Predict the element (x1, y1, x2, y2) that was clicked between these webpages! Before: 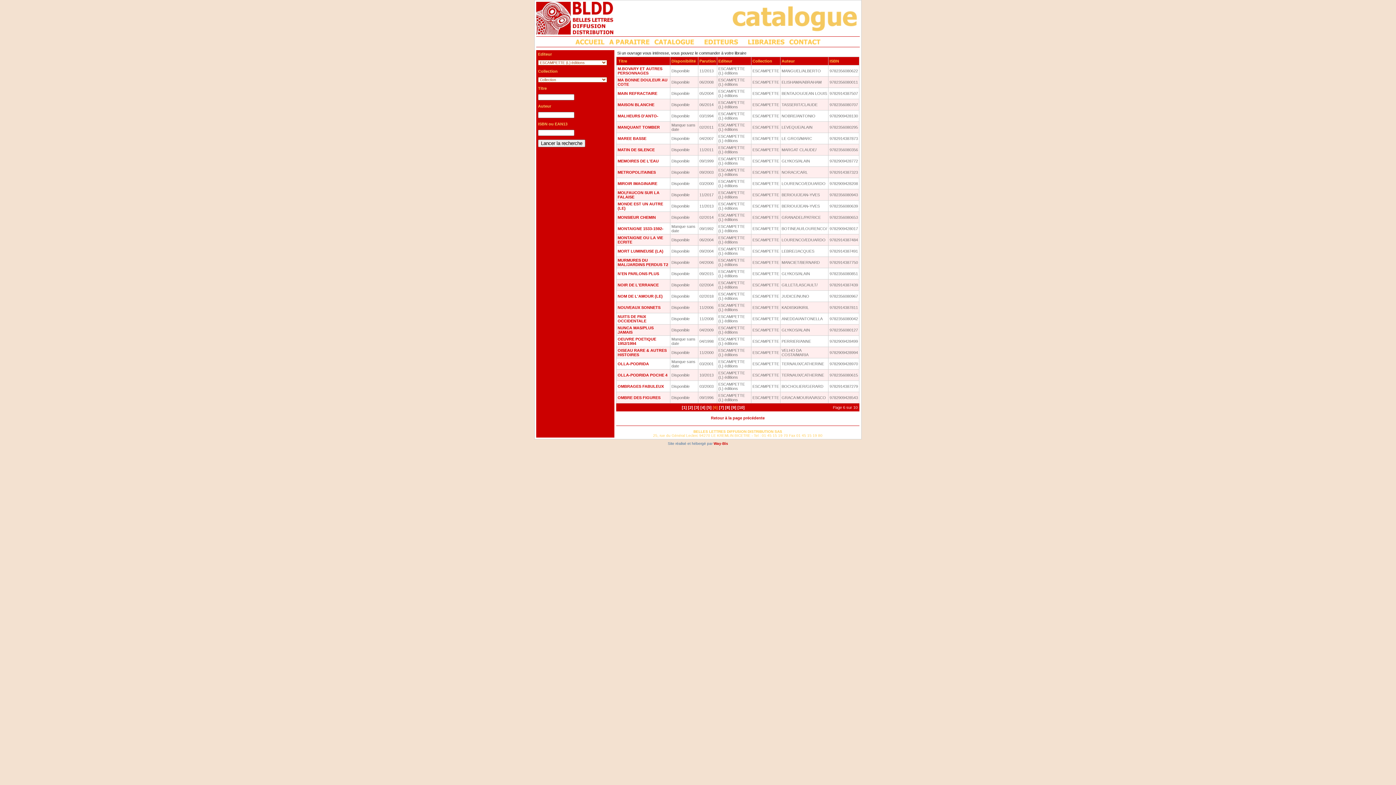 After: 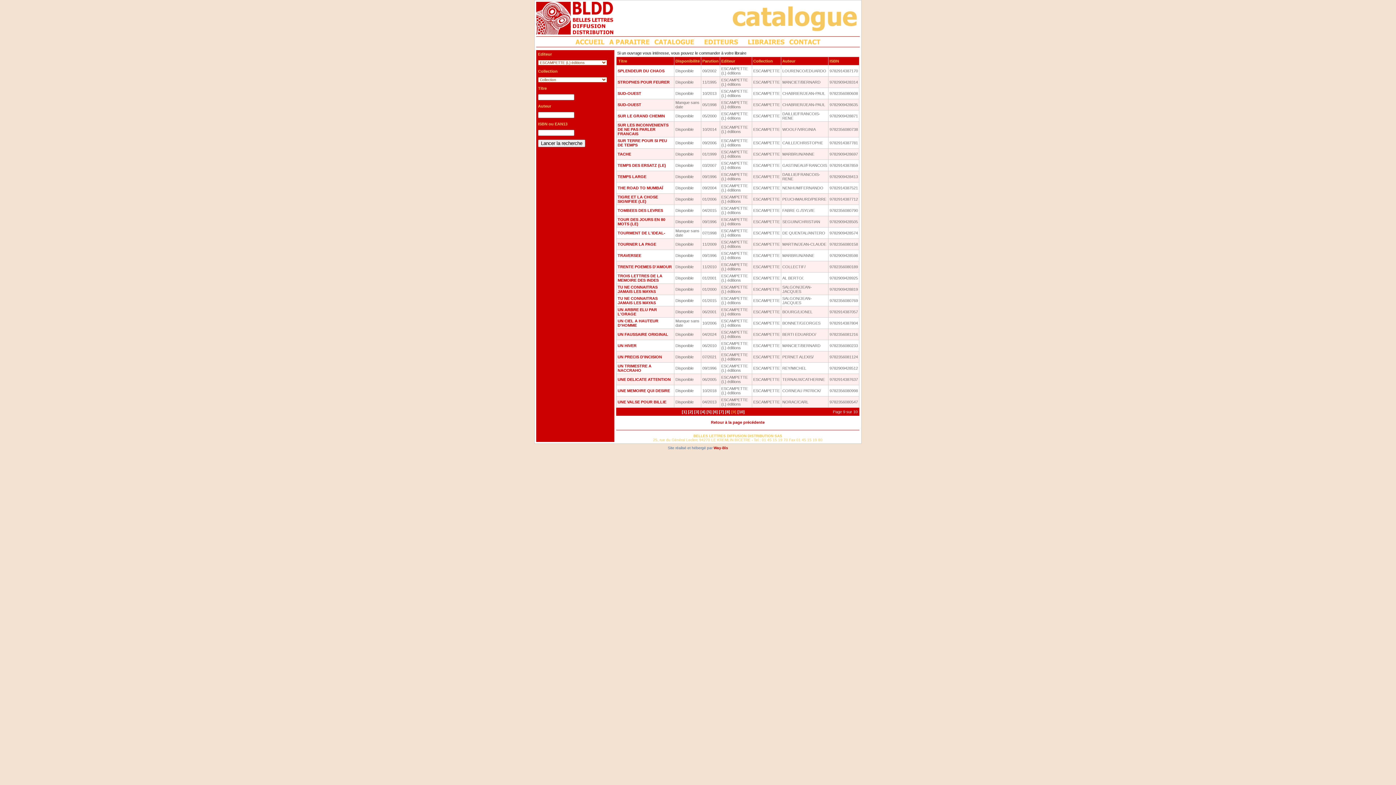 Action: bbox: (731, 405, 736, 409) label: [9]